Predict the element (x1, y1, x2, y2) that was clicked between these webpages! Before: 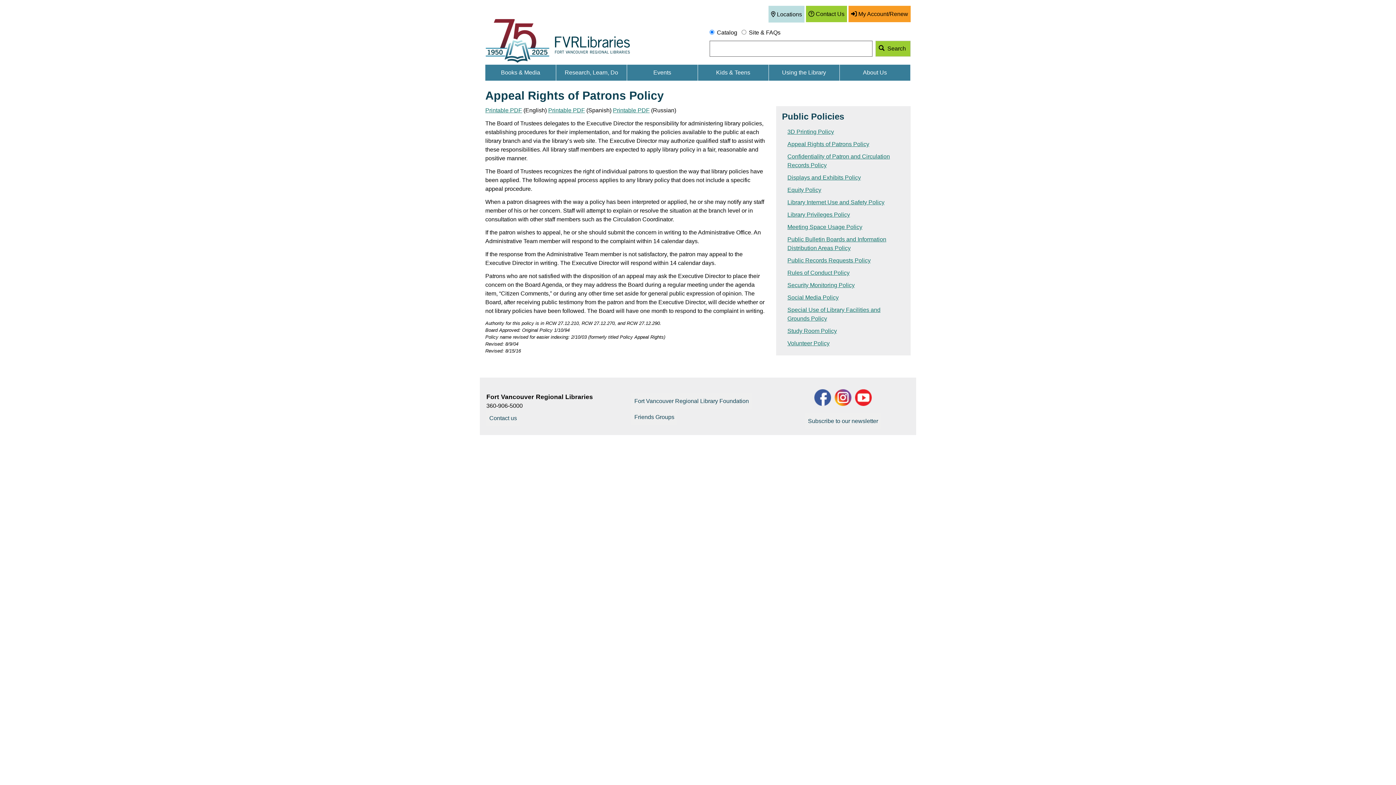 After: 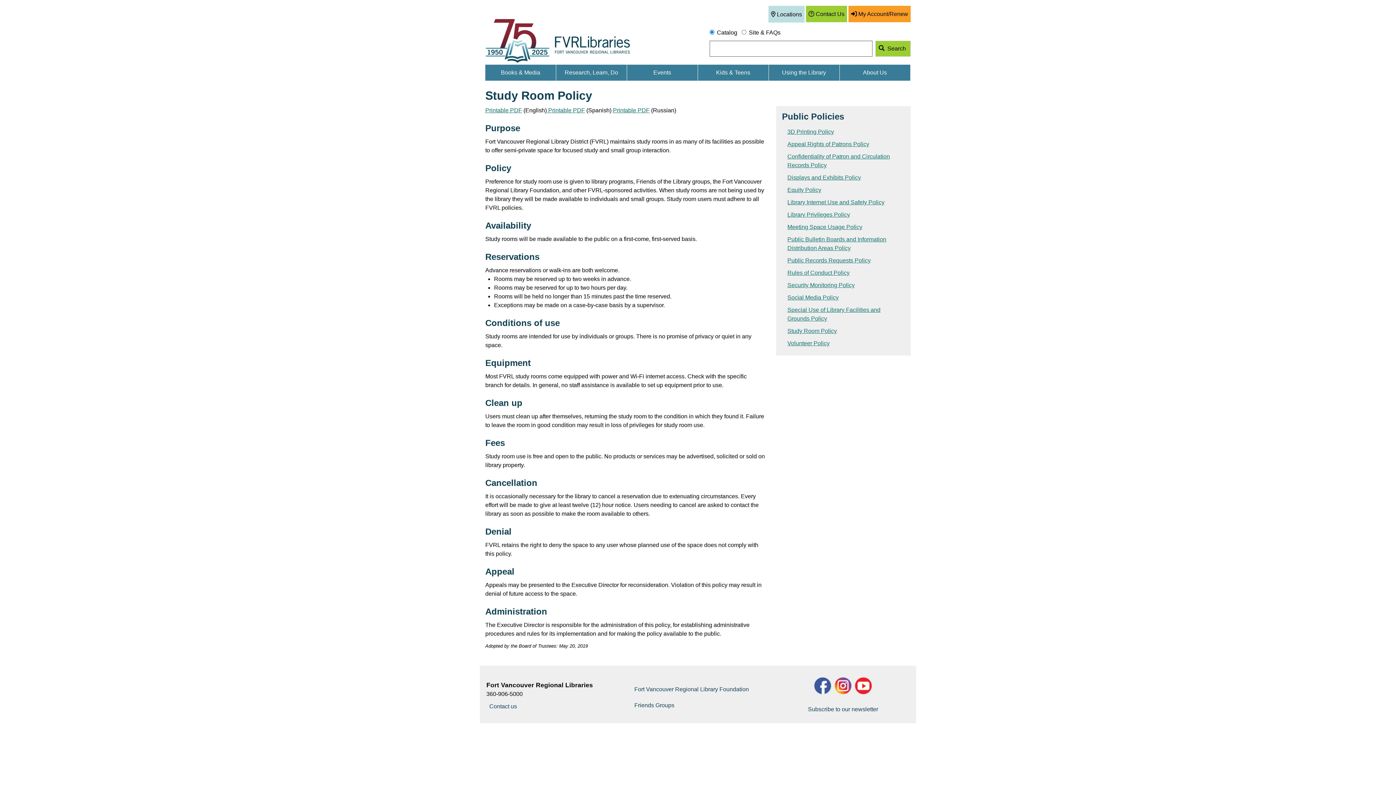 Action: label: Study Room Policy bbox: (782, 325, 905, 337)